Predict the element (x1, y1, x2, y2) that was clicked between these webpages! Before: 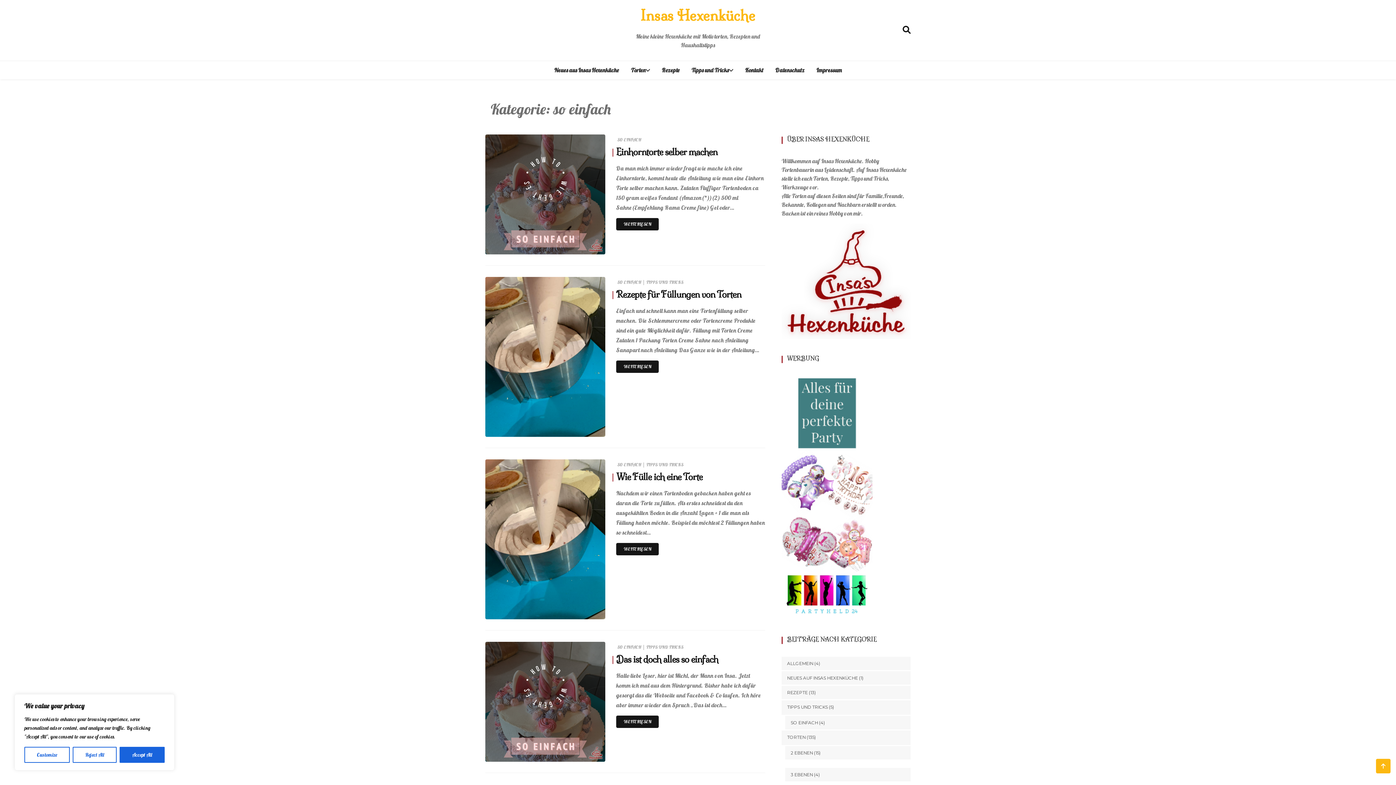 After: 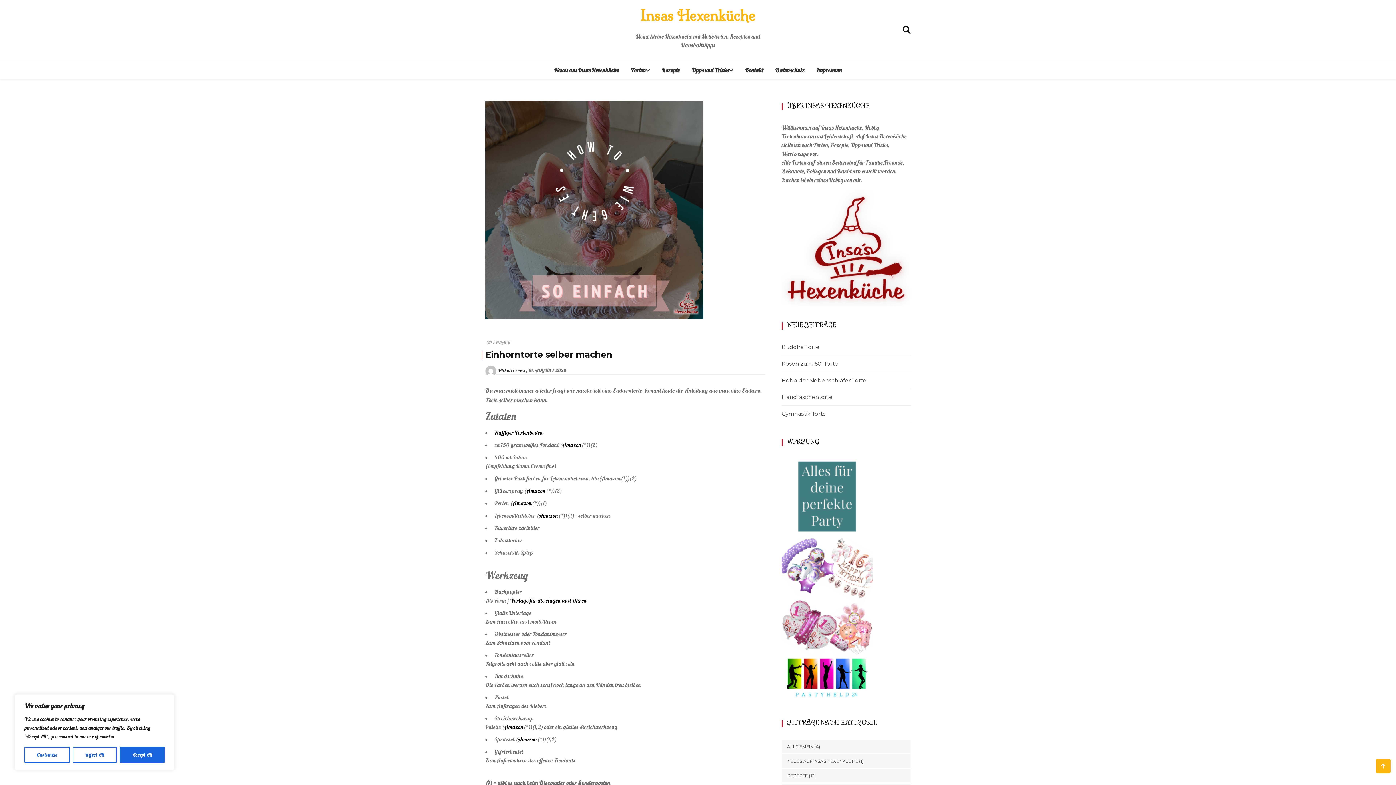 Action: bbox: (485, 134, 605, 254)